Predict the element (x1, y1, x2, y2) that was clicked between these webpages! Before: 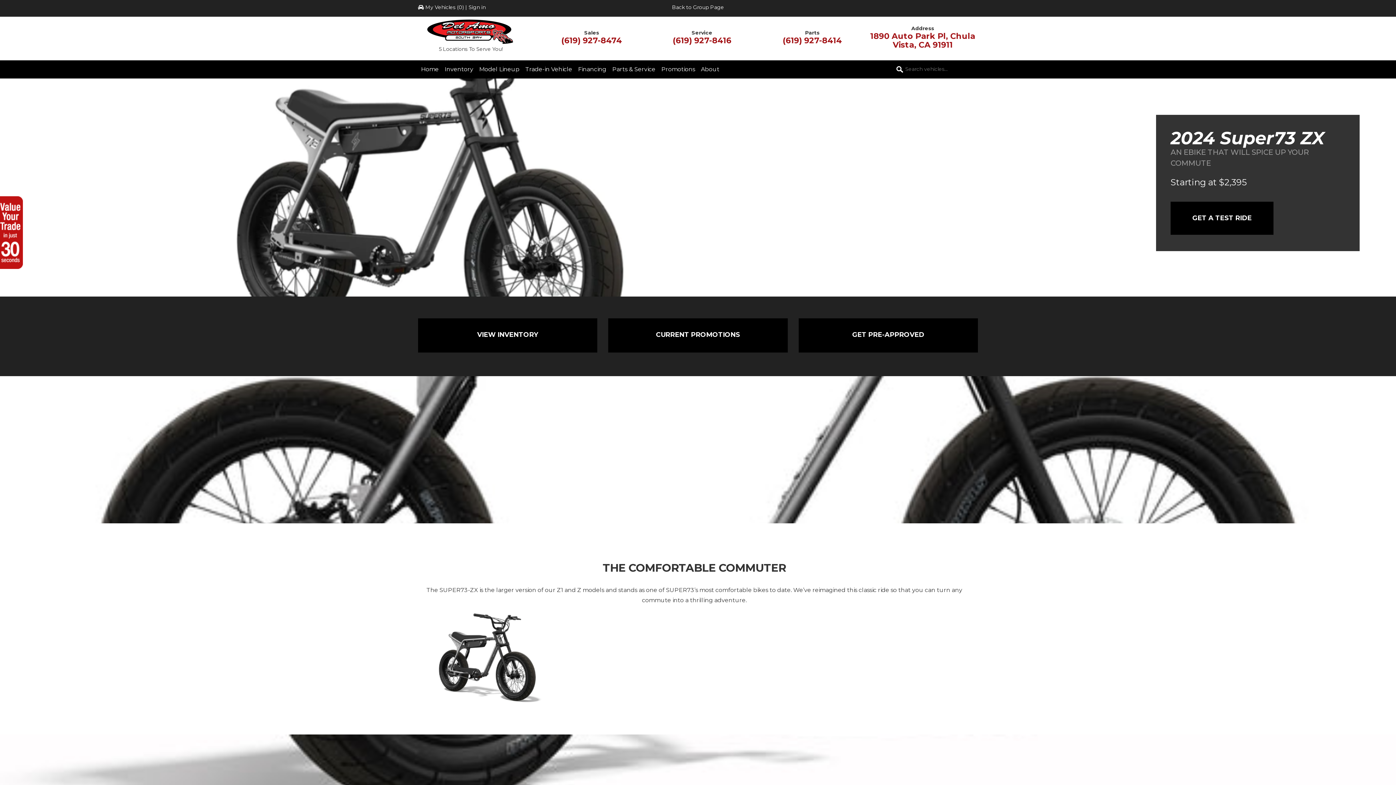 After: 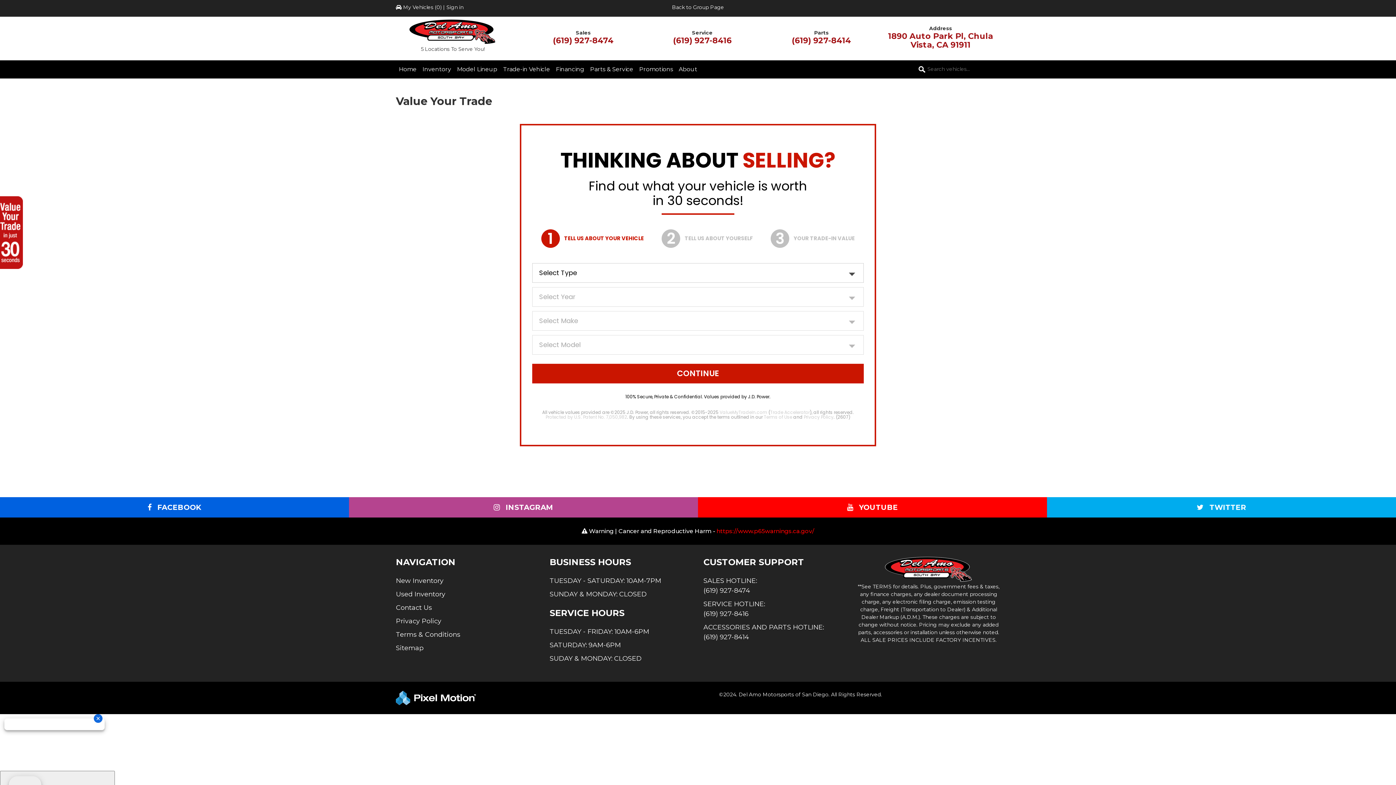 Action: label: Trade-in Vehicle bbox: (522, 60, 575, 78)